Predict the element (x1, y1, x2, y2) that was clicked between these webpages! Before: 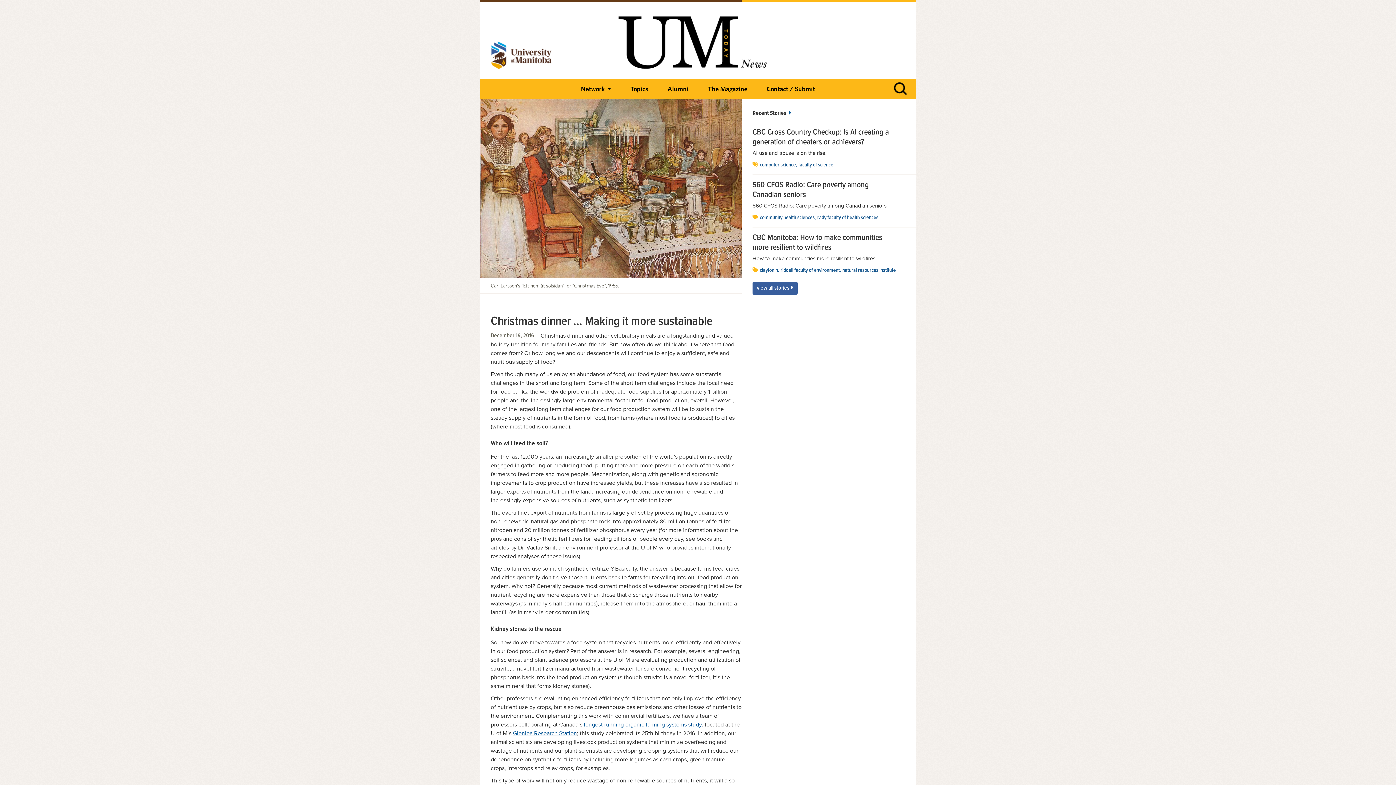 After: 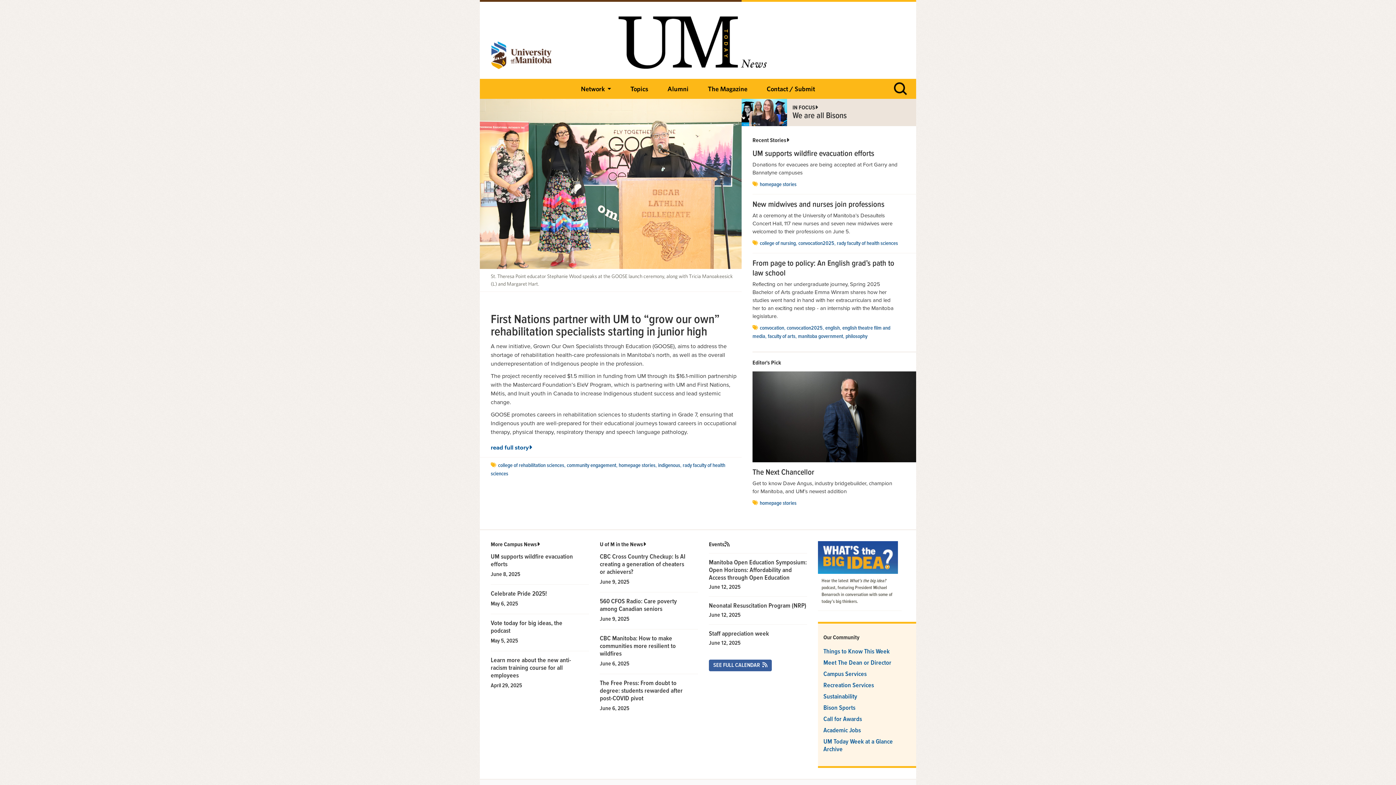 Action: bbox: (618, 16, 767, 73)